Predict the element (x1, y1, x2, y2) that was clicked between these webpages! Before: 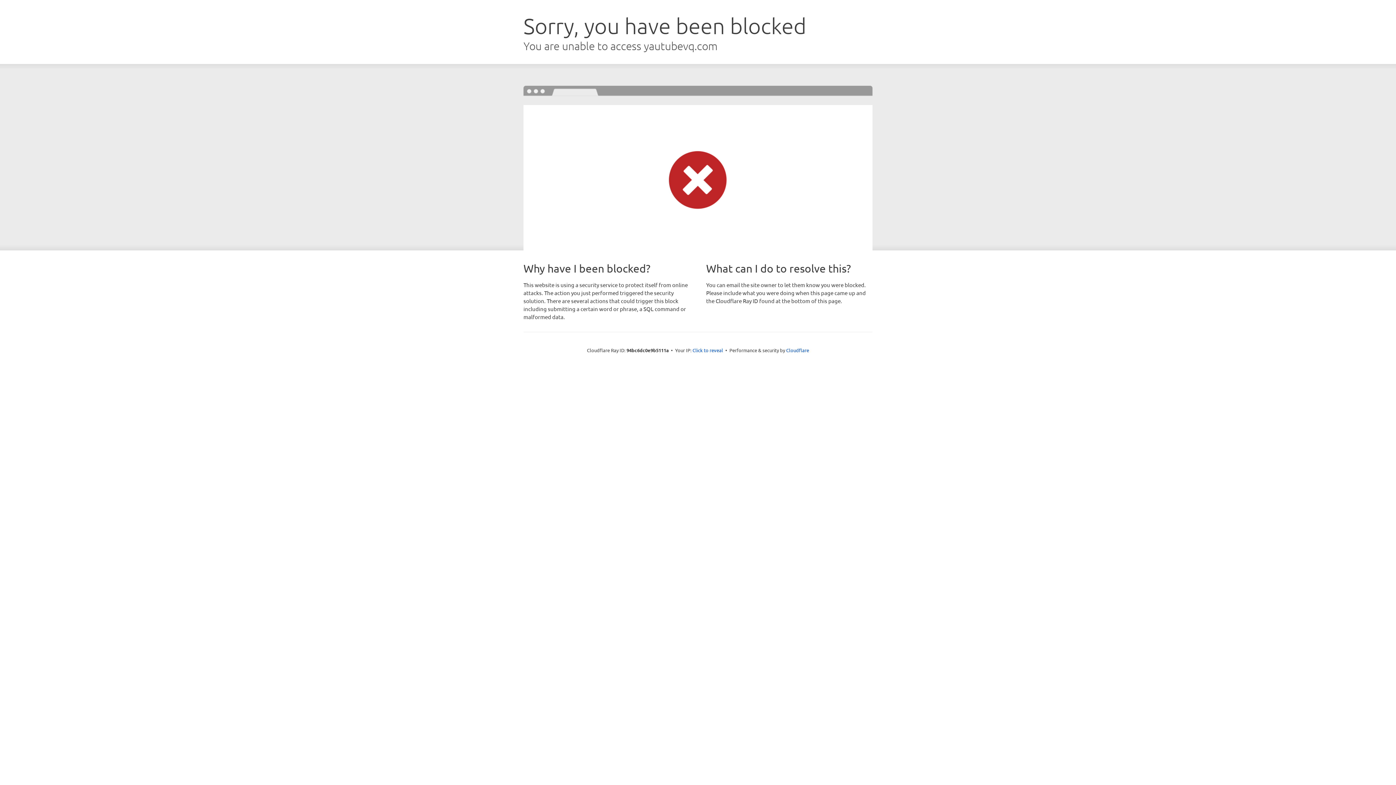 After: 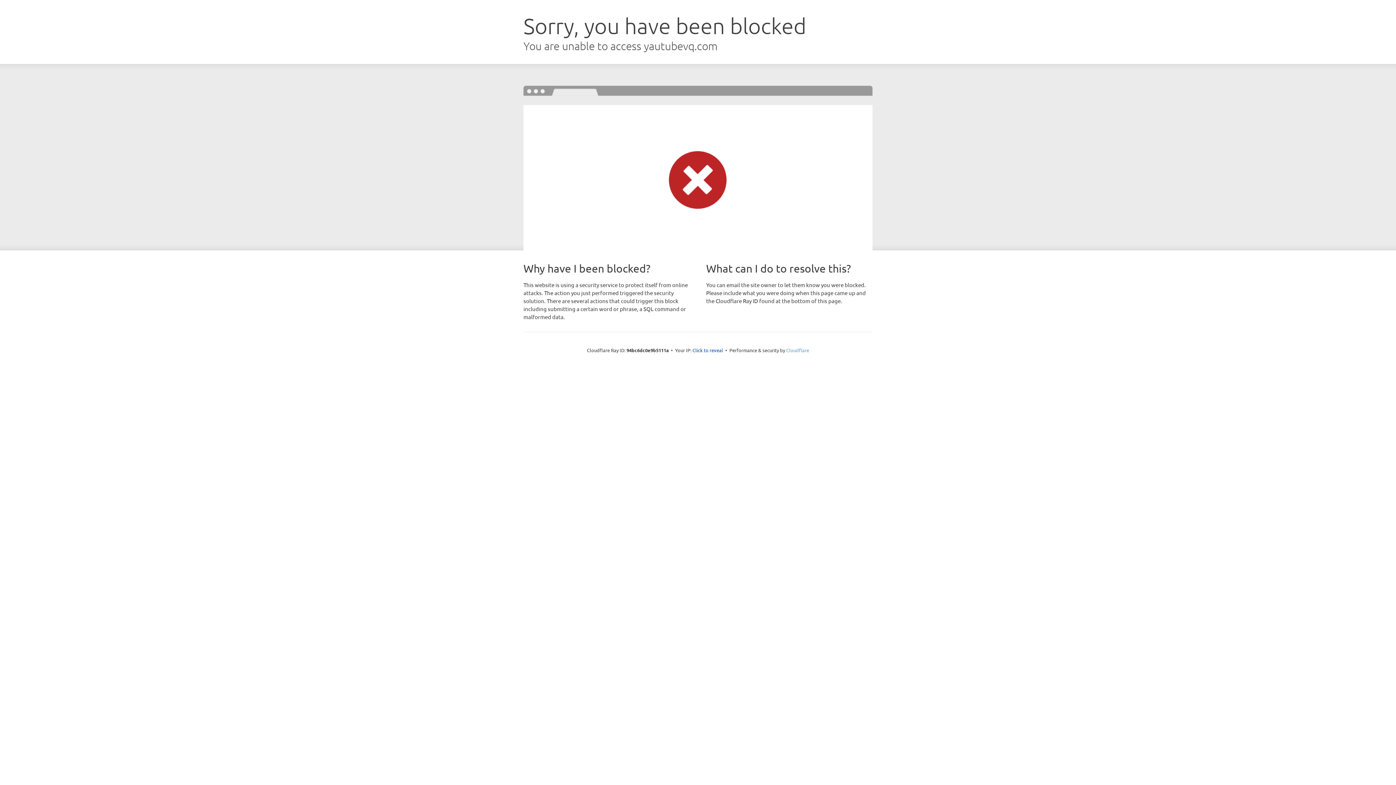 Action: label: Cloudflare bbox: (786, 347, 809, 353)